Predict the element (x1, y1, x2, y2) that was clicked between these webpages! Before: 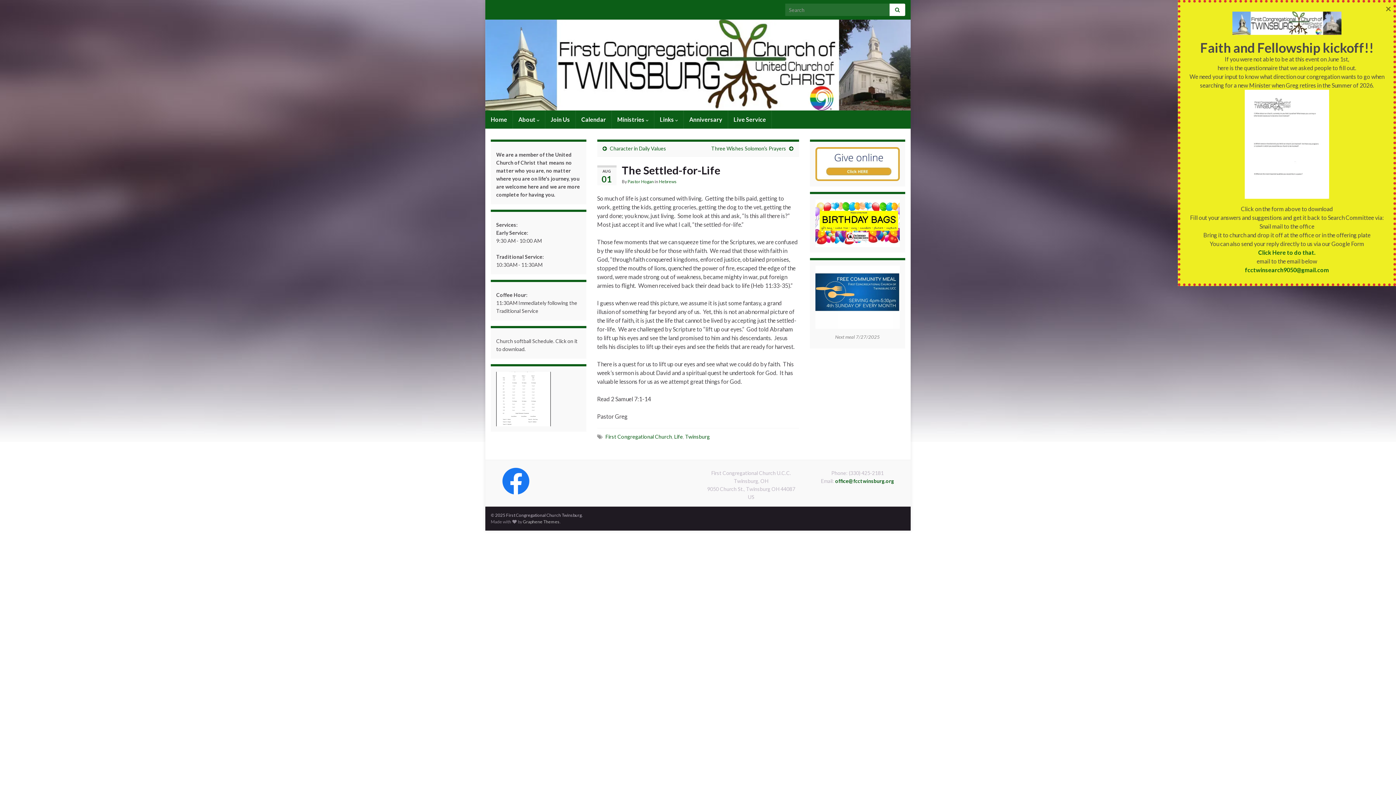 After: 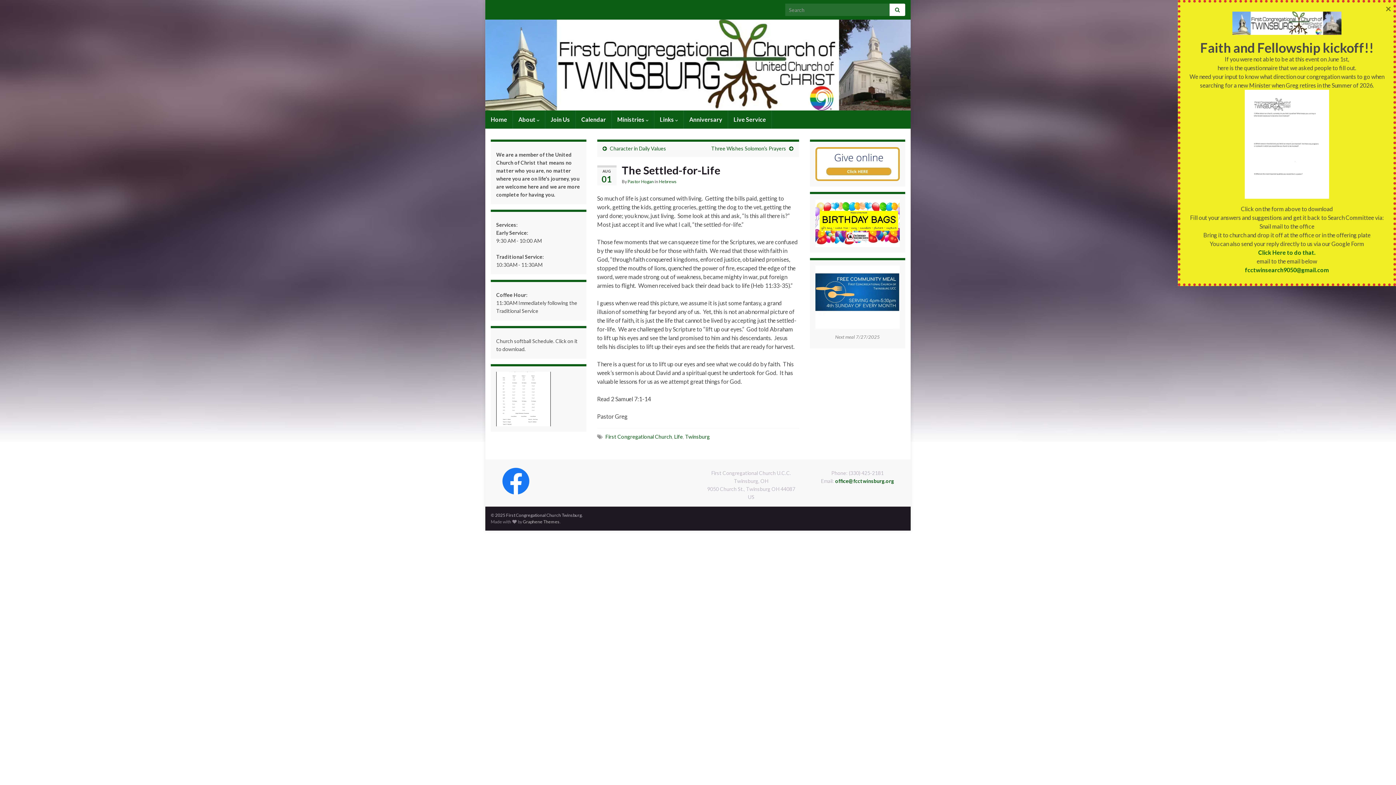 Action: bbox: (490, 465, 541, 497)